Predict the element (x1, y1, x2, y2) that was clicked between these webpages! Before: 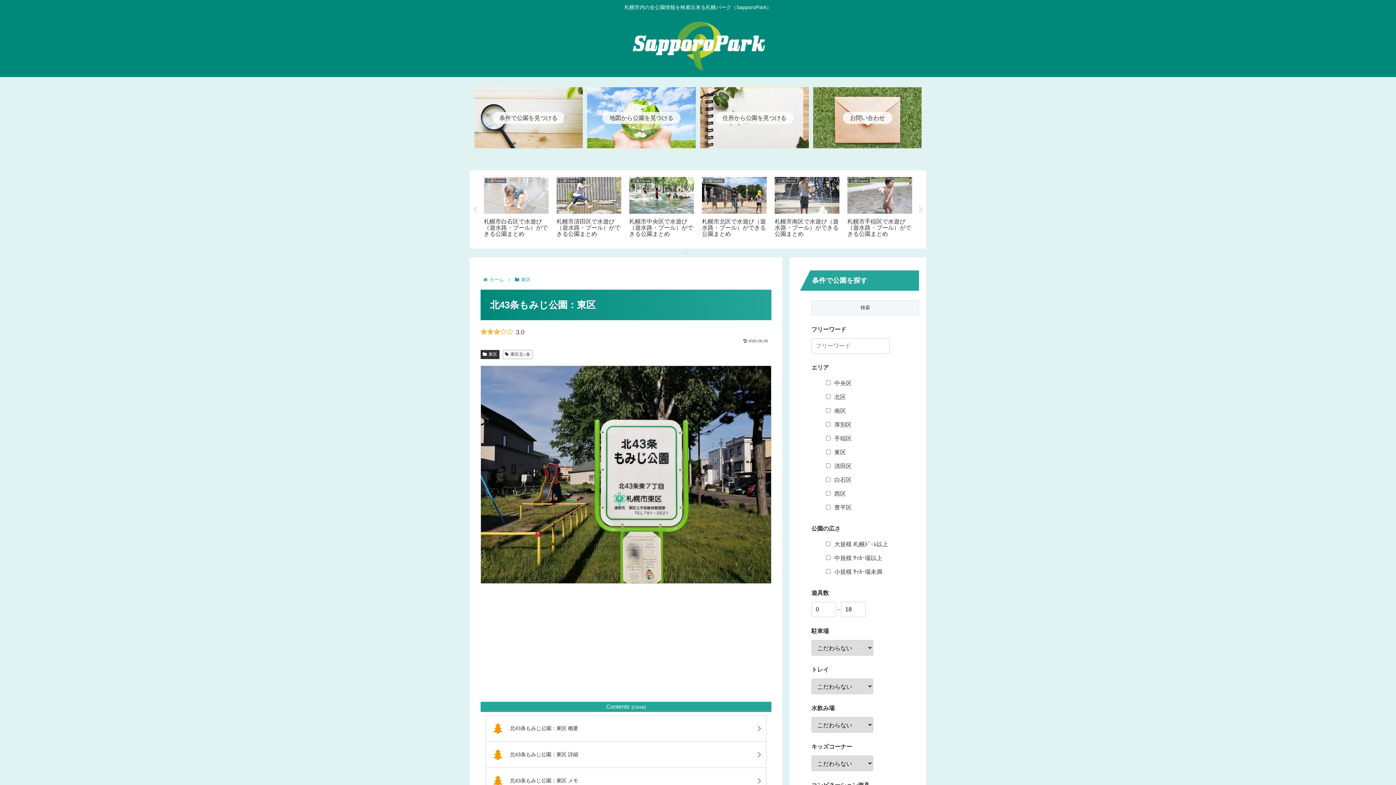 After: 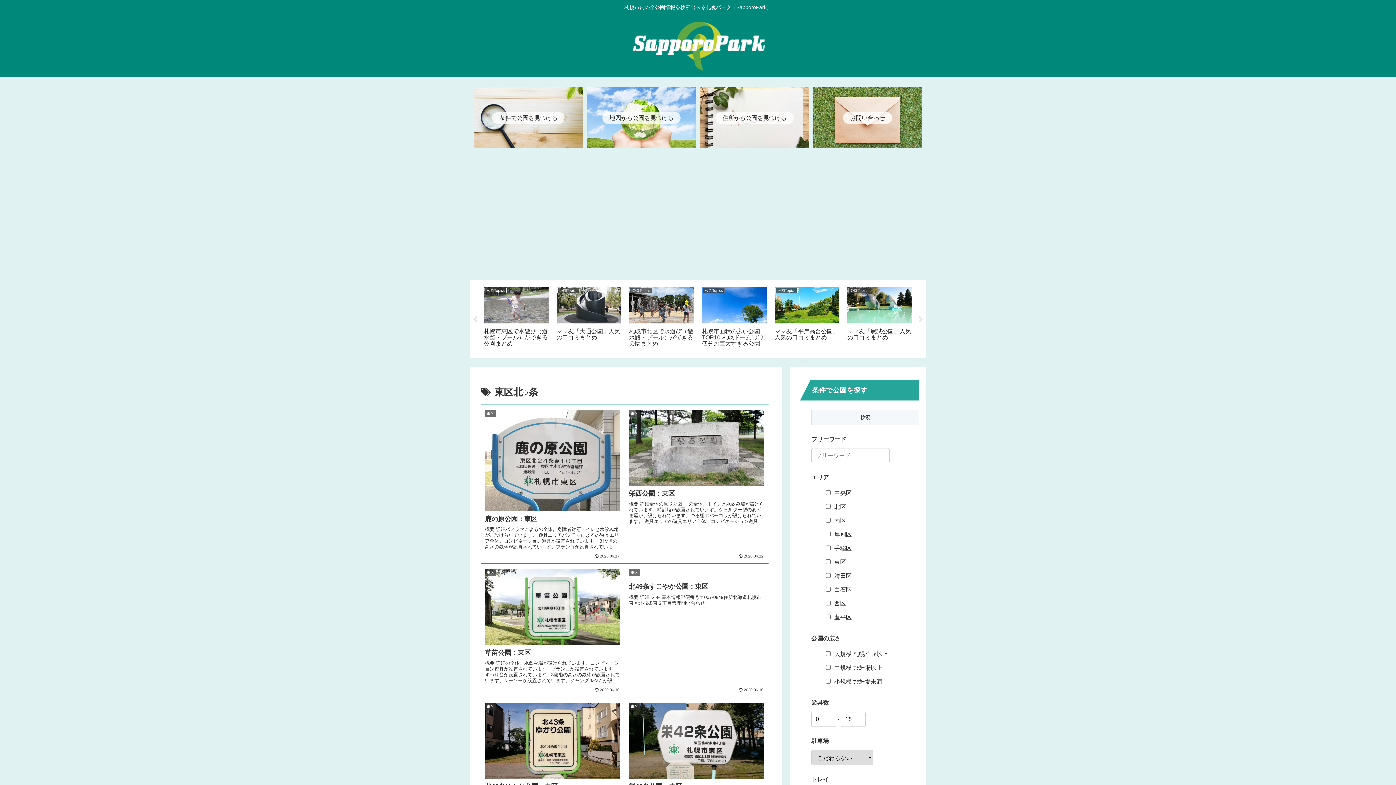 Action: label: 東区北○条 bbox: (502, 350, 532, 359)